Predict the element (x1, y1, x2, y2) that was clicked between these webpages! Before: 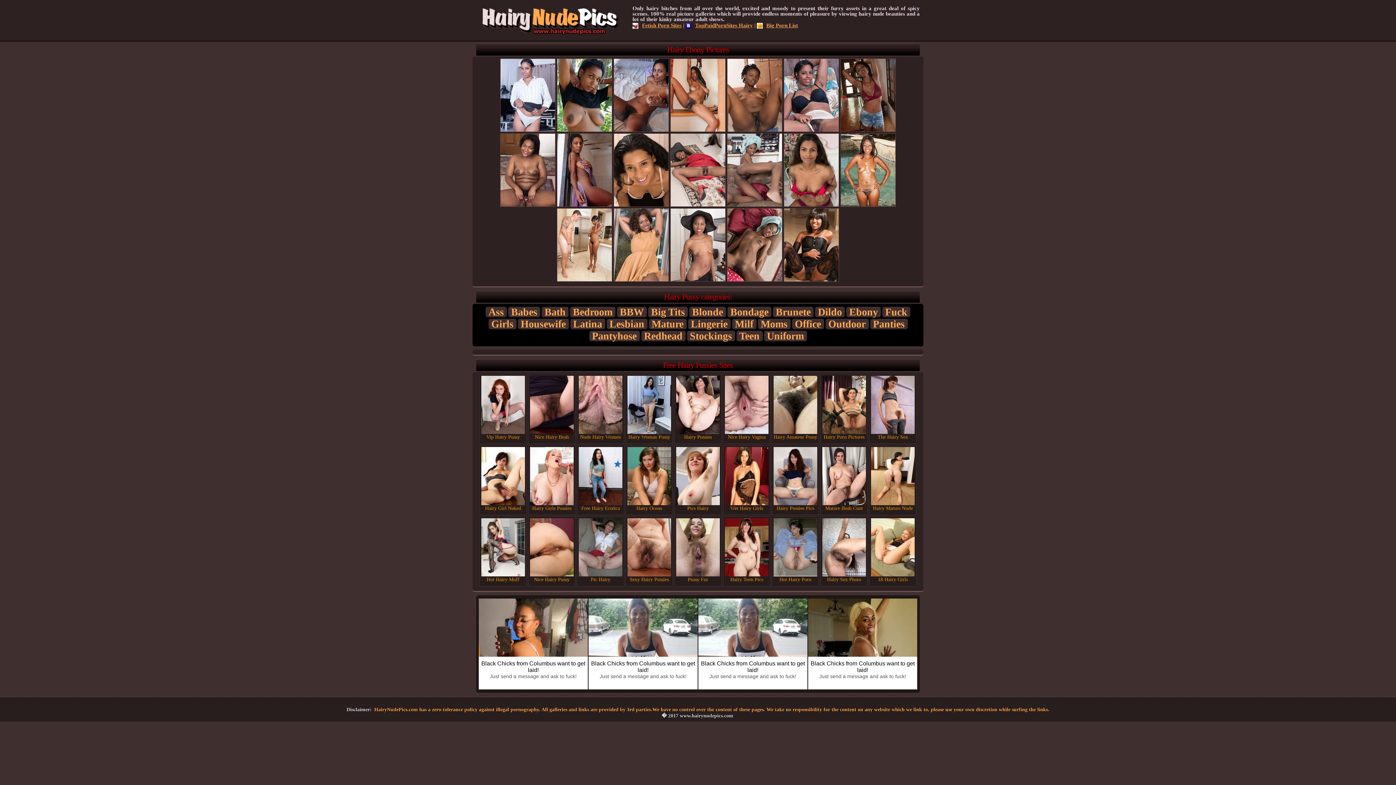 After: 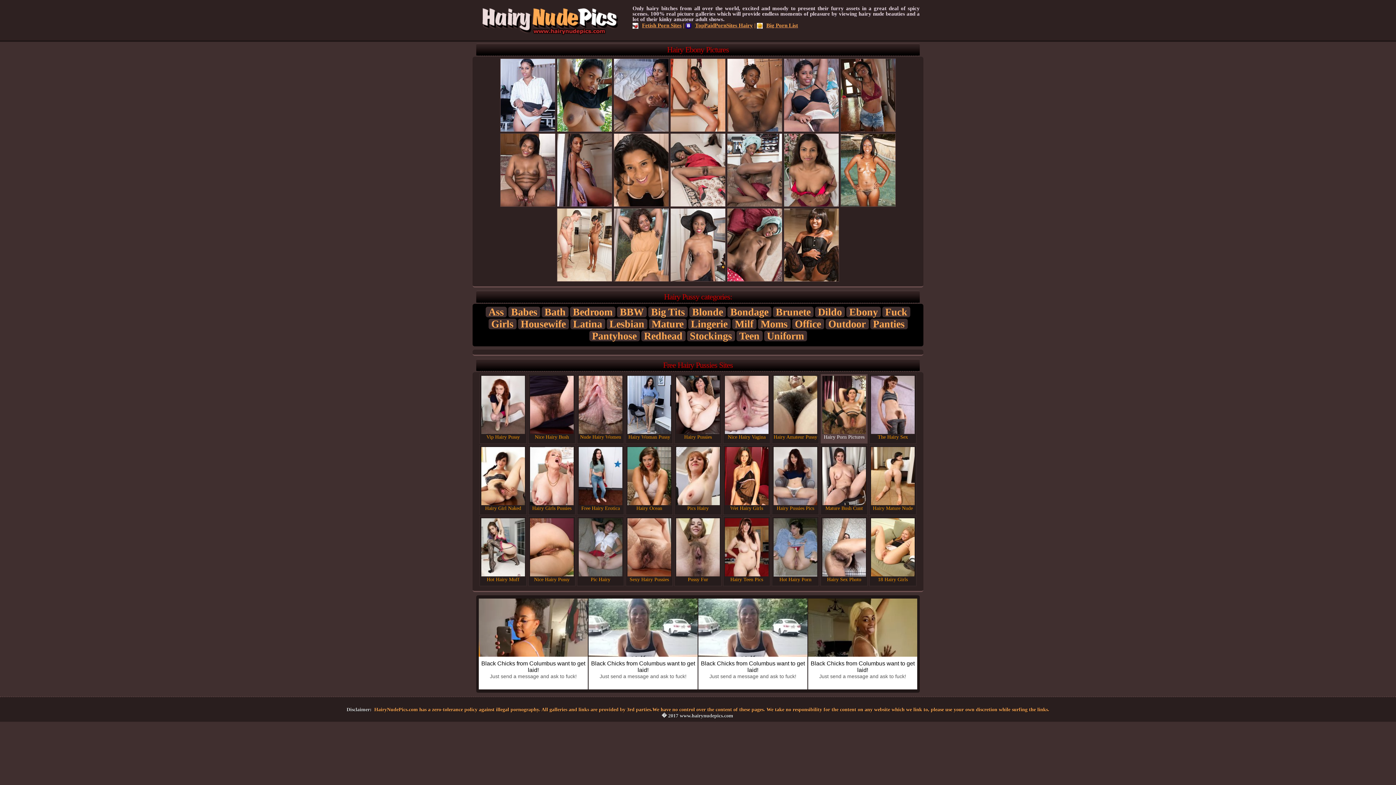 Action: label: Hairy Porn Pictures bbox: (822, 428, 866, 440)